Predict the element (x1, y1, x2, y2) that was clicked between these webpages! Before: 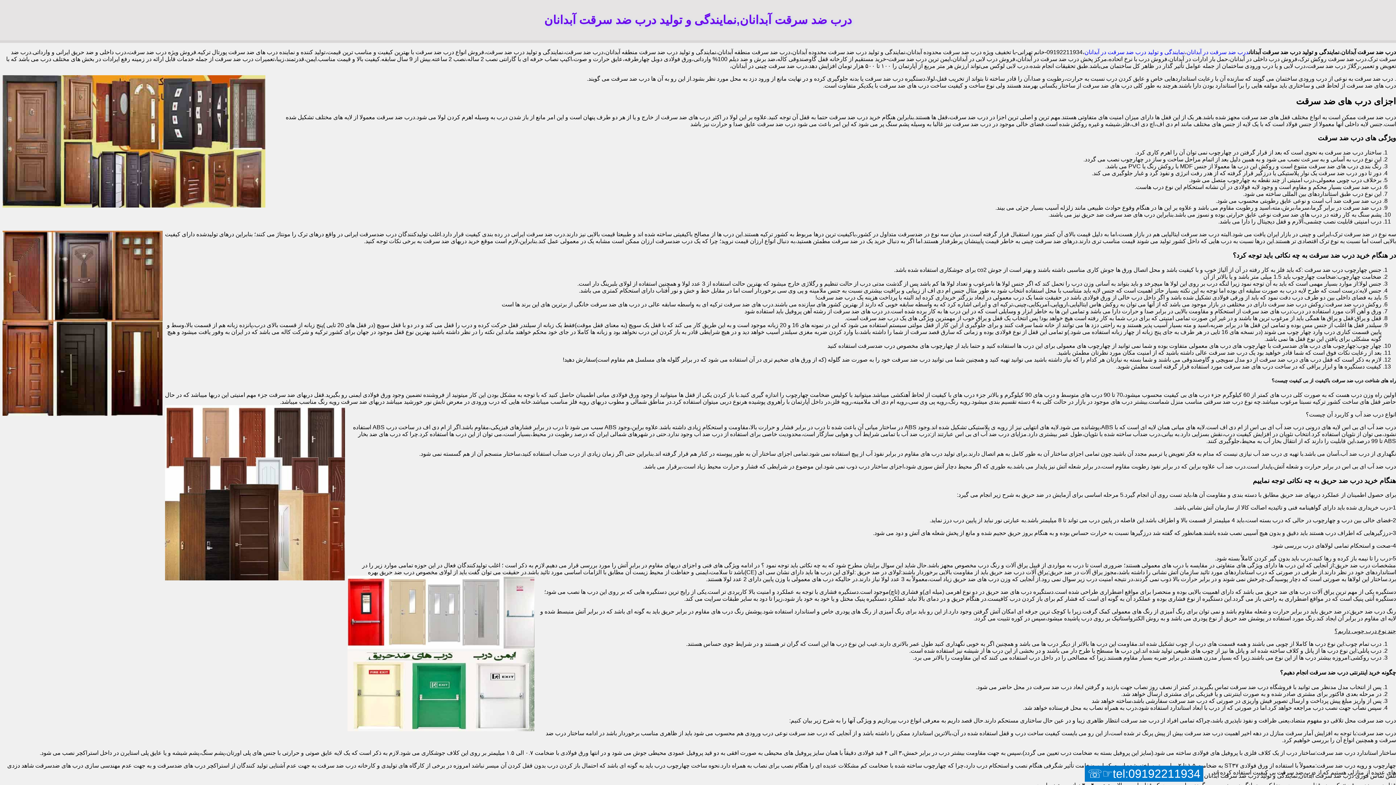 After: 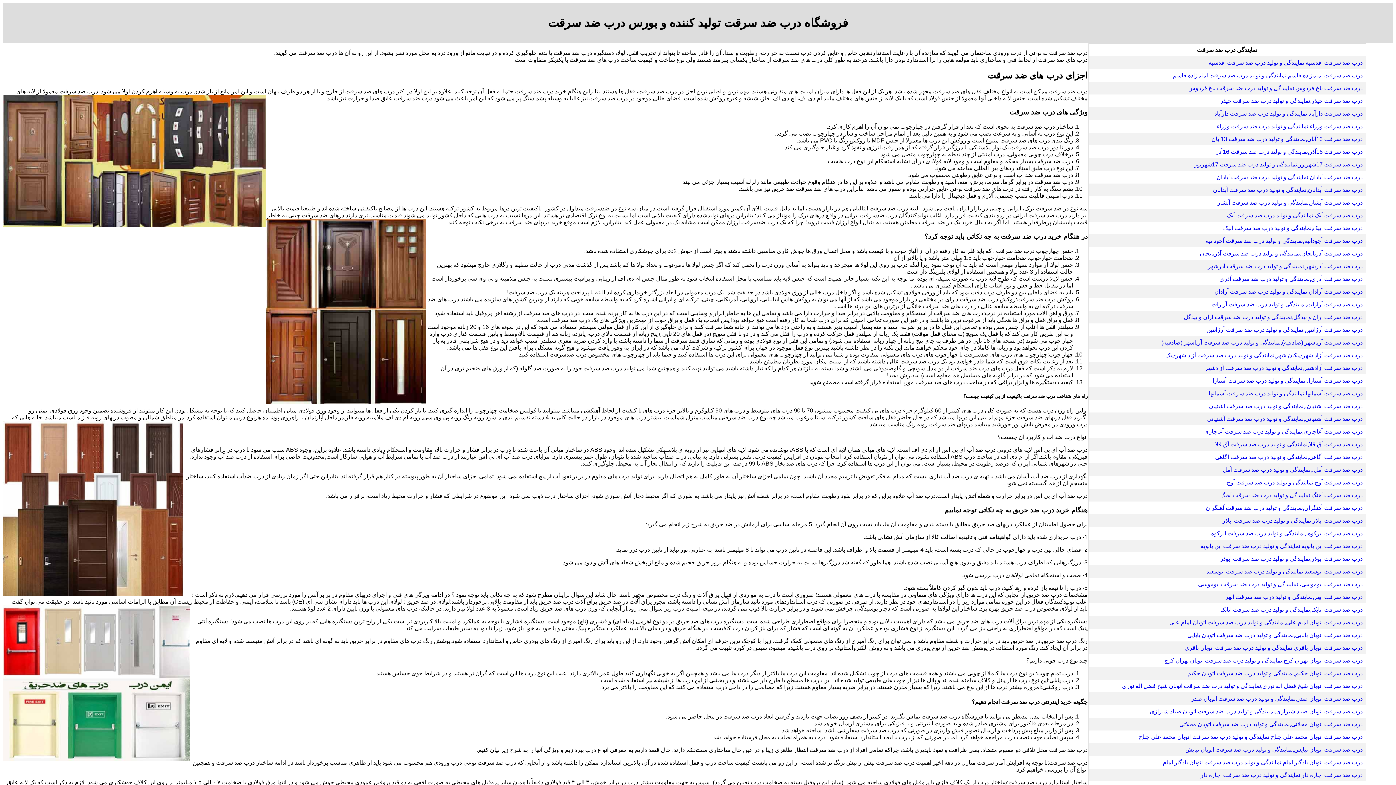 Action: bbox: (1186, 49, 1249, 55) label: درب ضد سرقت در آبدانان